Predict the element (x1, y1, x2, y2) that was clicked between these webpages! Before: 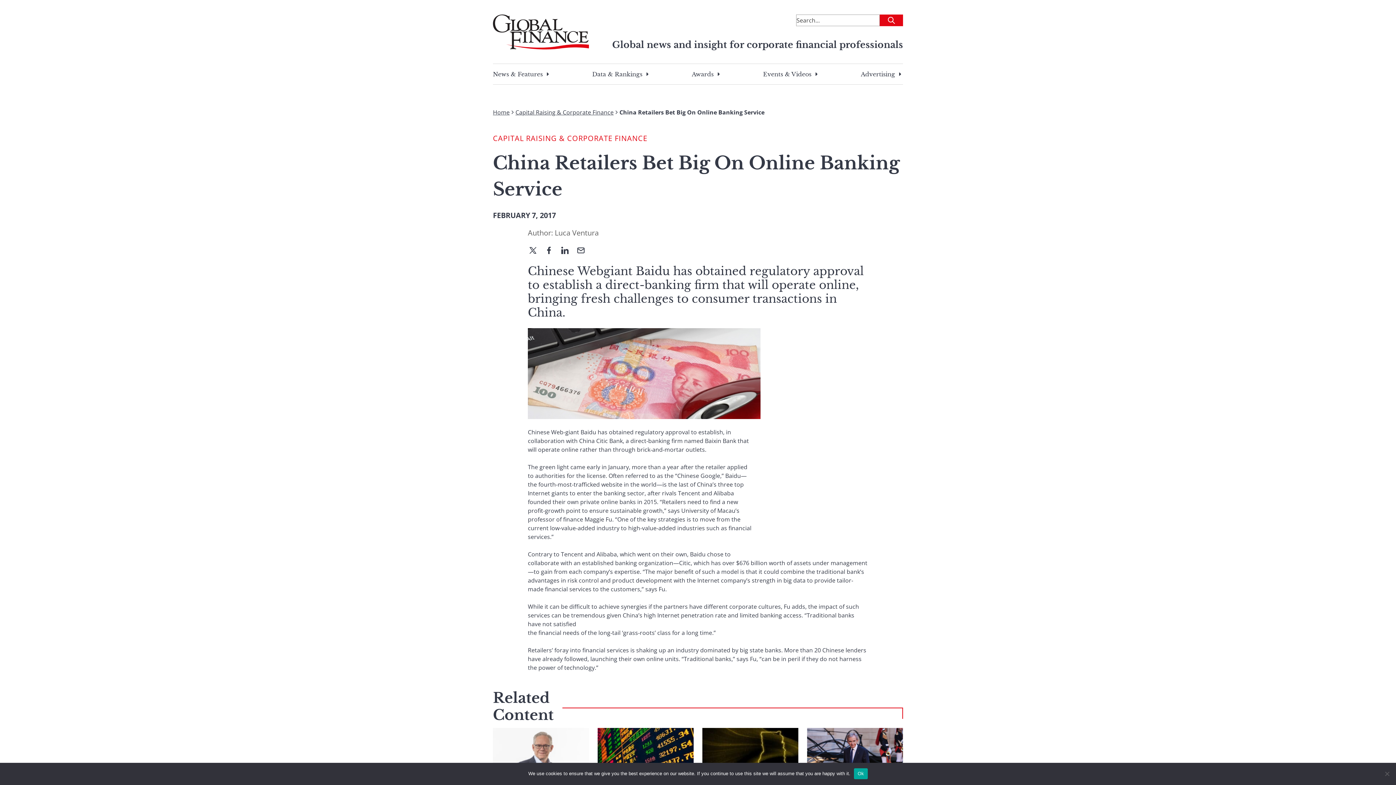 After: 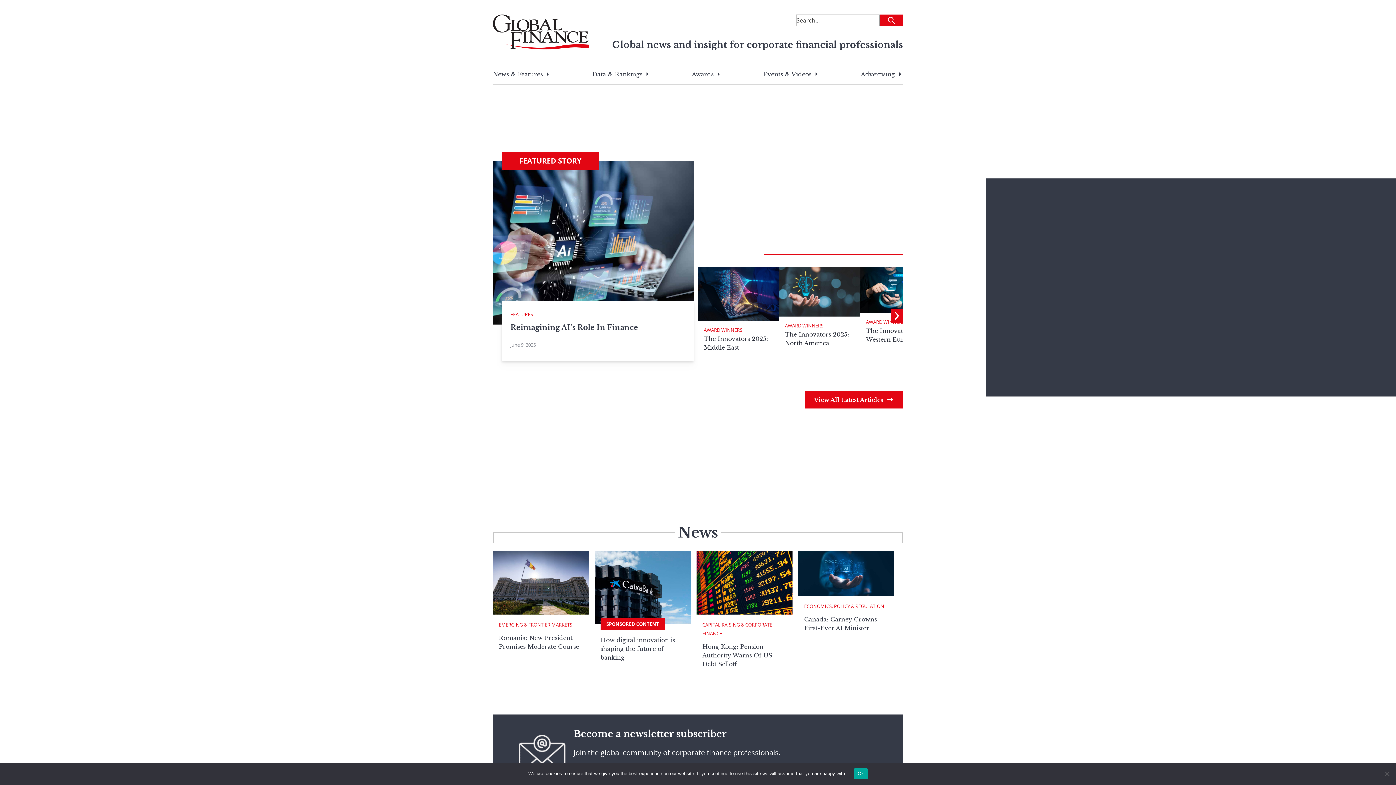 Action: bbox: (493, 14, 595, 49)